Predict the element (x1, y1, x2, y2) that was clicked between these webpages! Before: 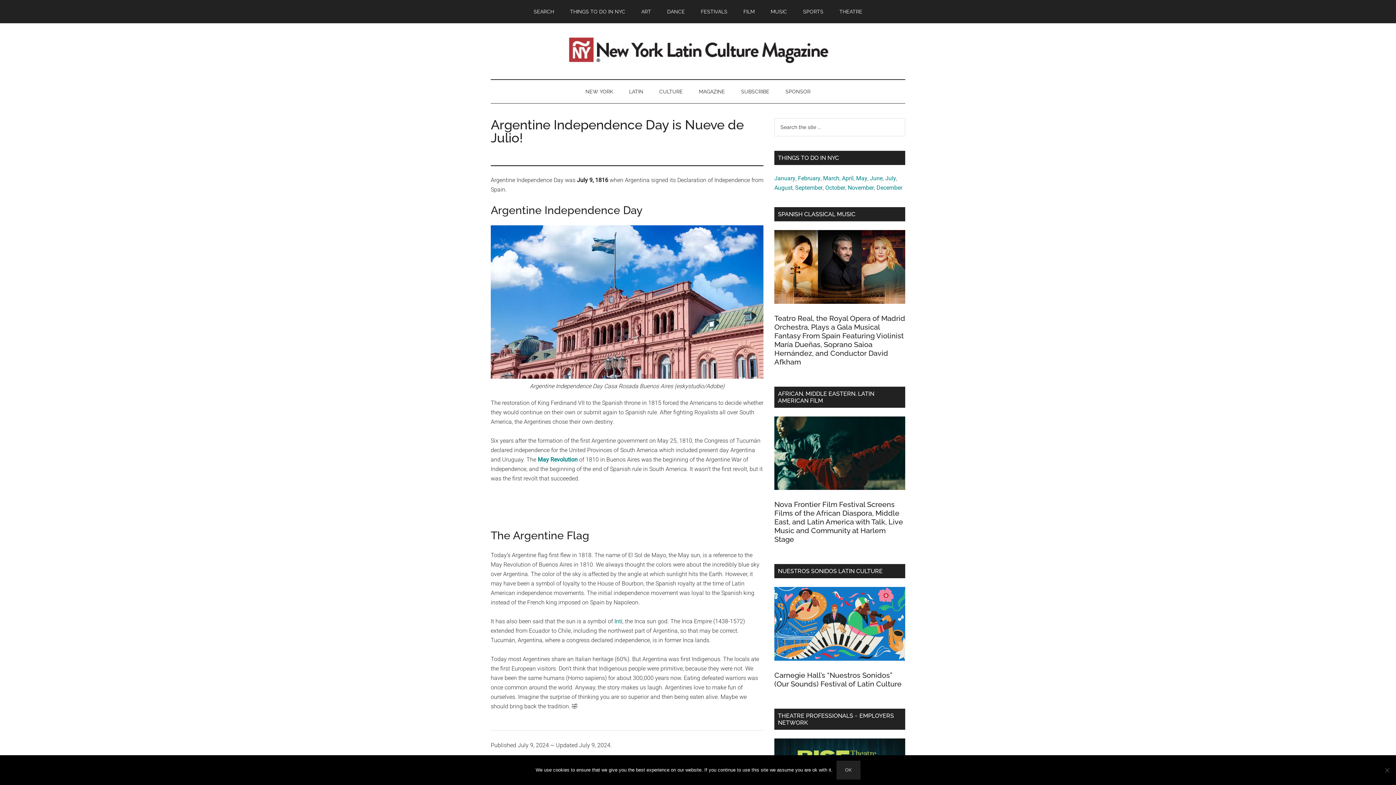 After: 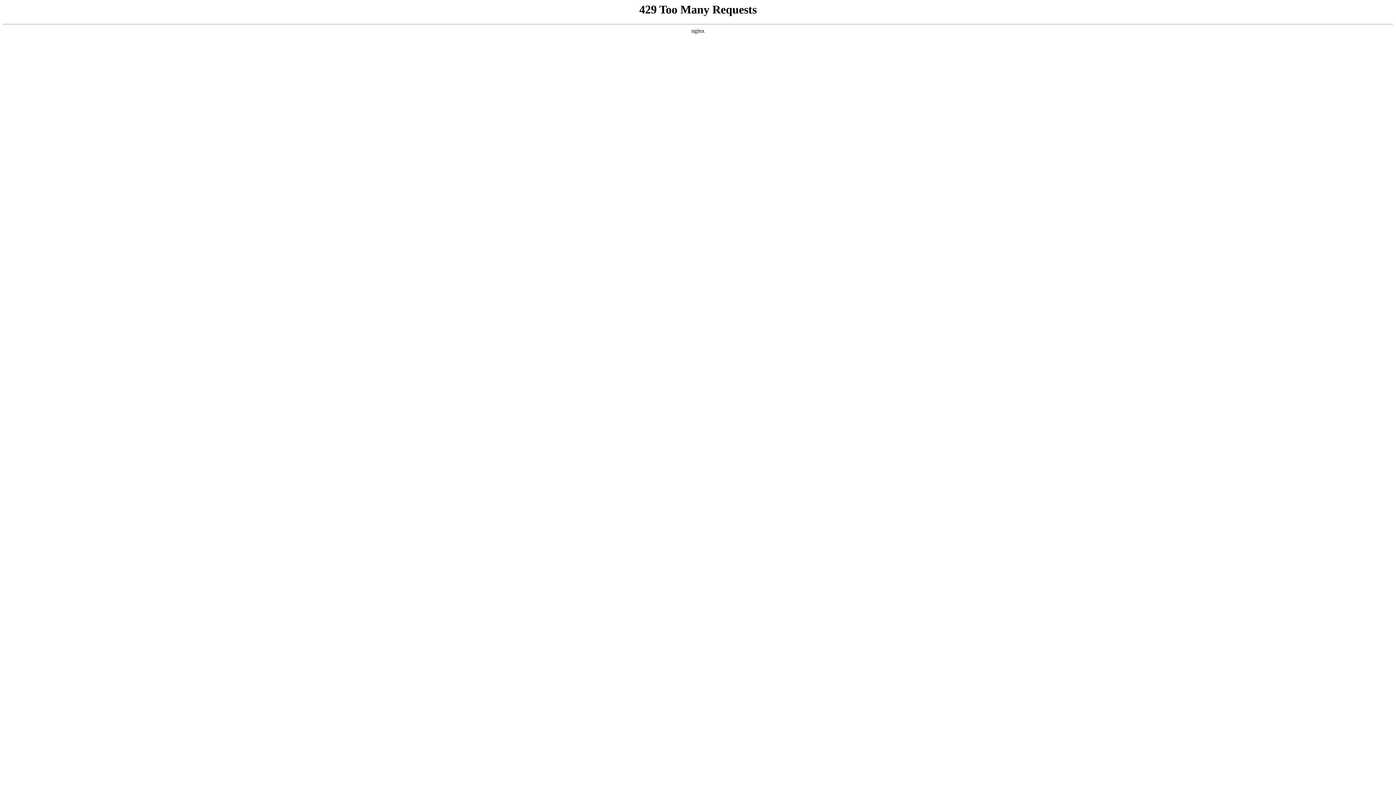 Action: bbox: (526, 0, 561, 23) label: SEARCH